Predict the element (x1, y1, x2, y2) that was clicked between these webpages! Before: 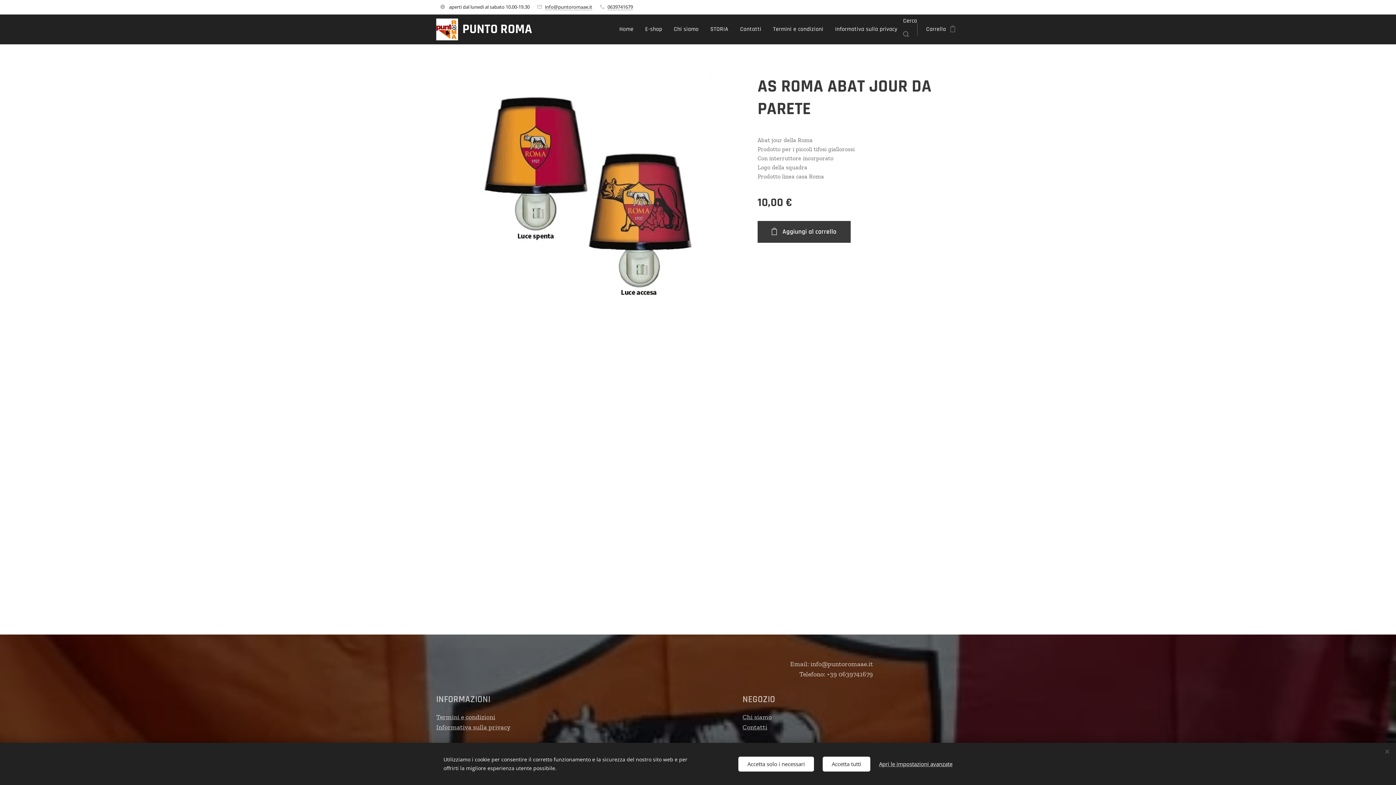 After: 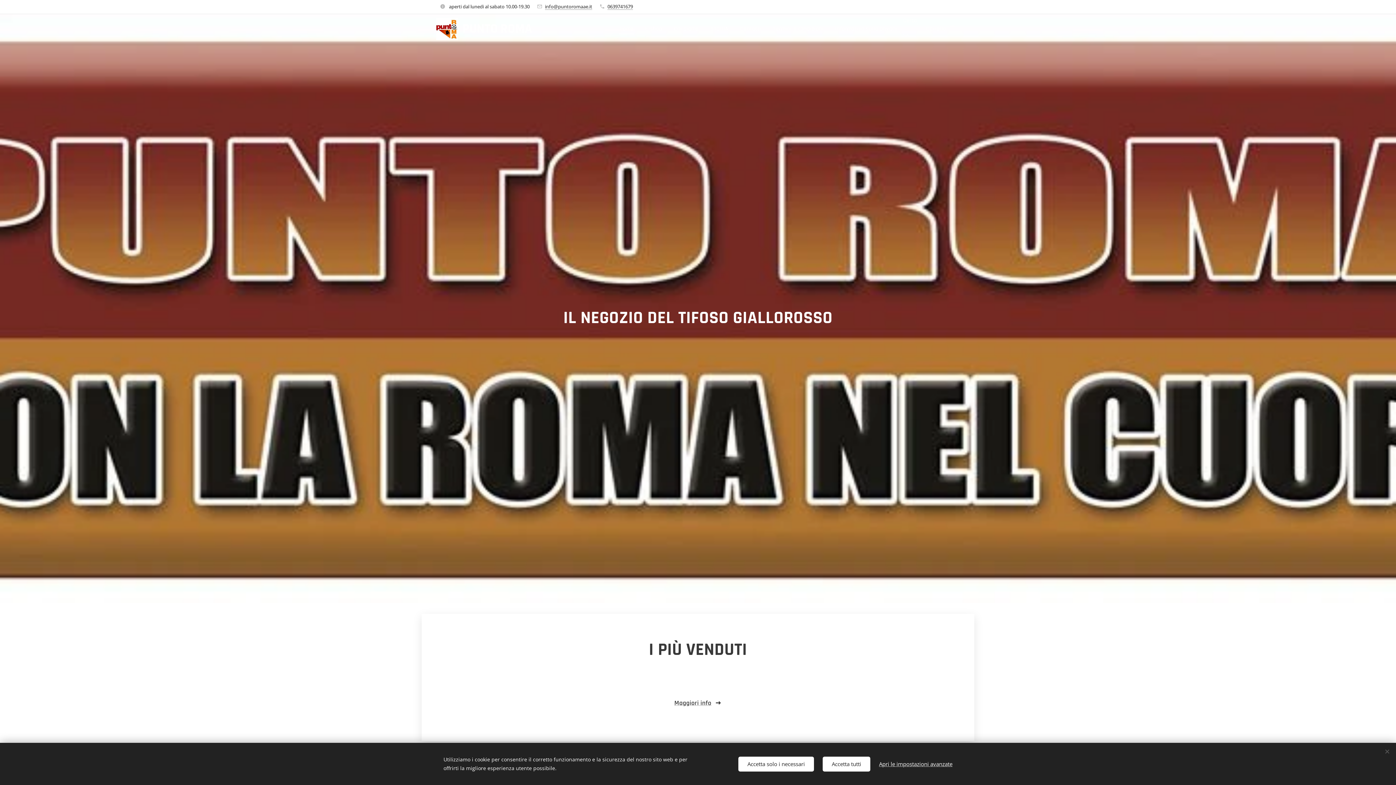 Action: bbox: (436, 17, 534, 41) label: 	
PUNTO ROMA